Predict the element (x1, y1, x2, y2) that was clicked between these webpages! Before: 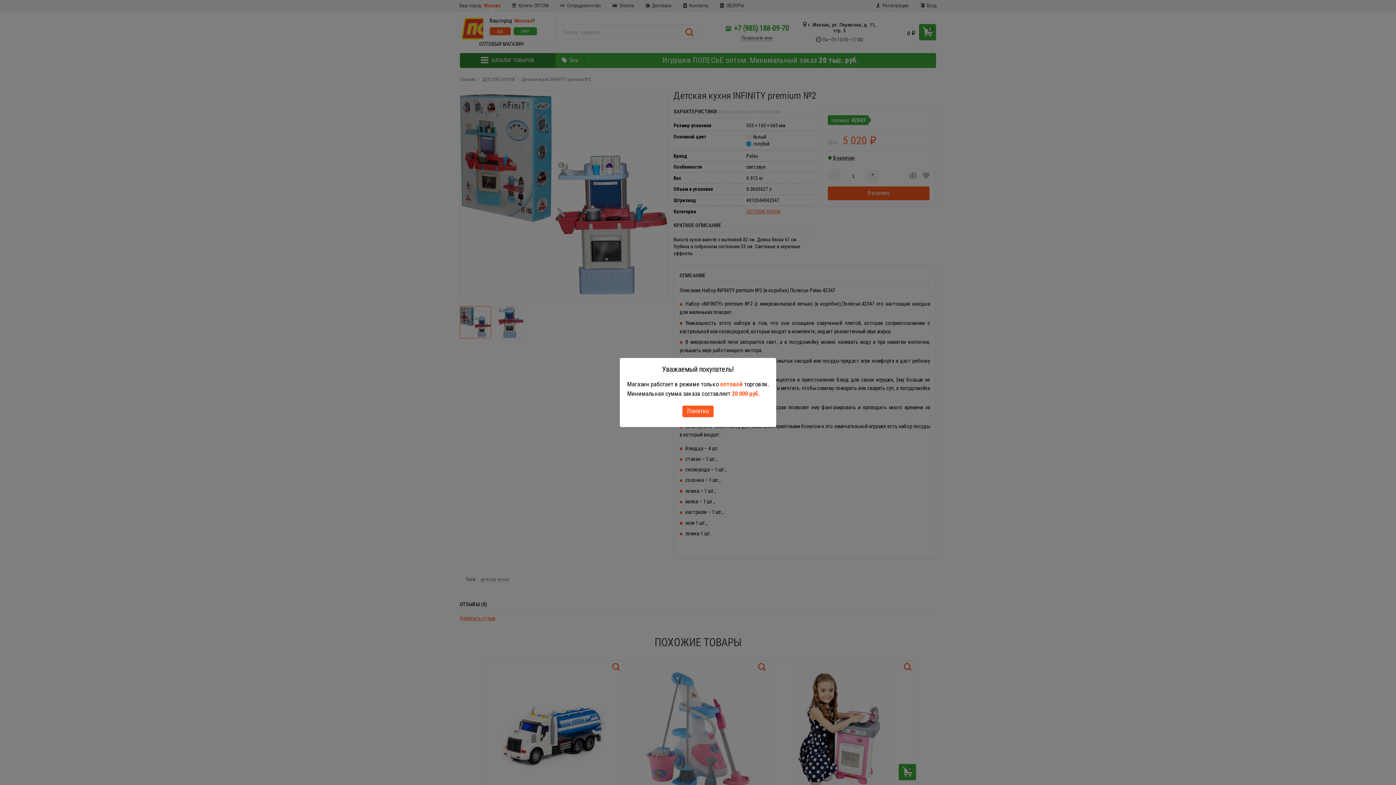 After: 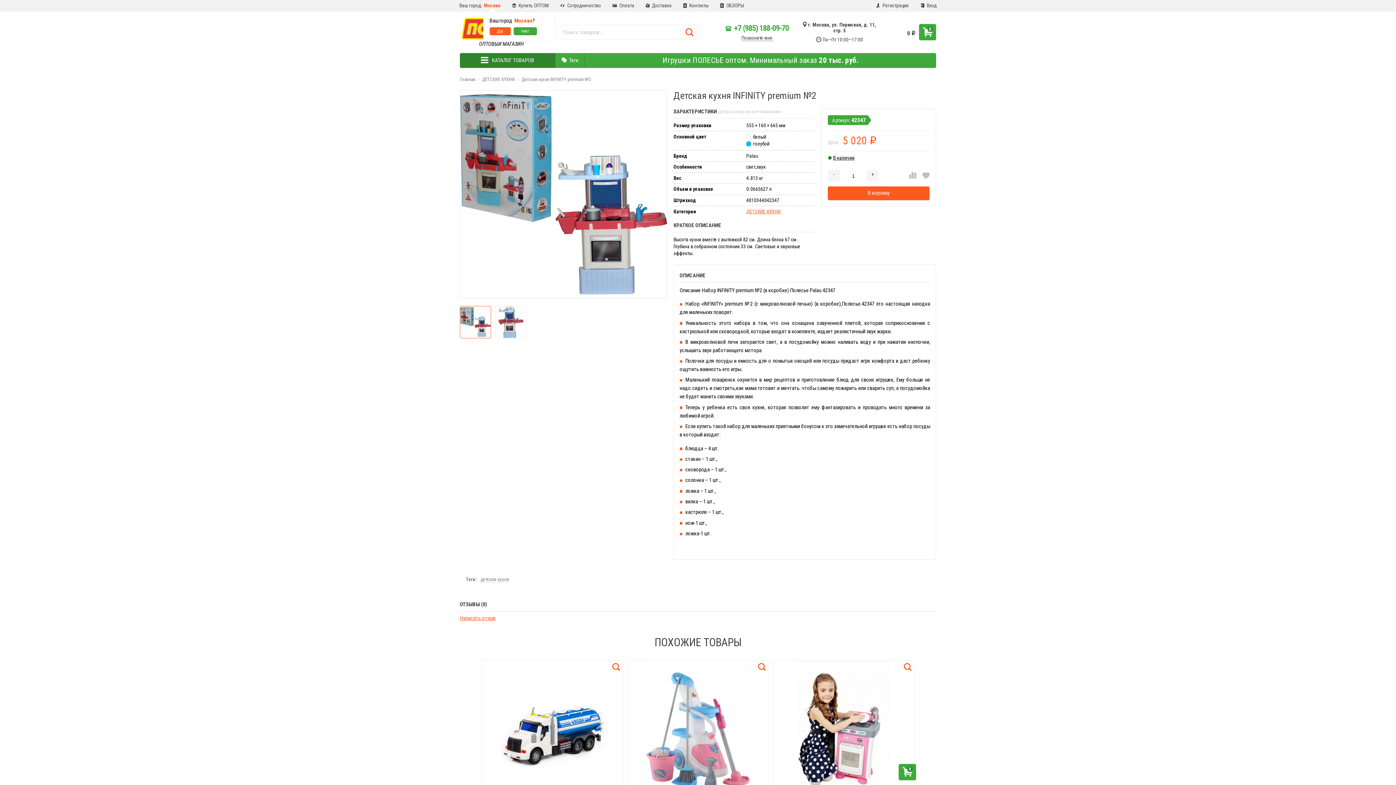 Action: bbox: (682, 405, 713, 417) label: Понятно